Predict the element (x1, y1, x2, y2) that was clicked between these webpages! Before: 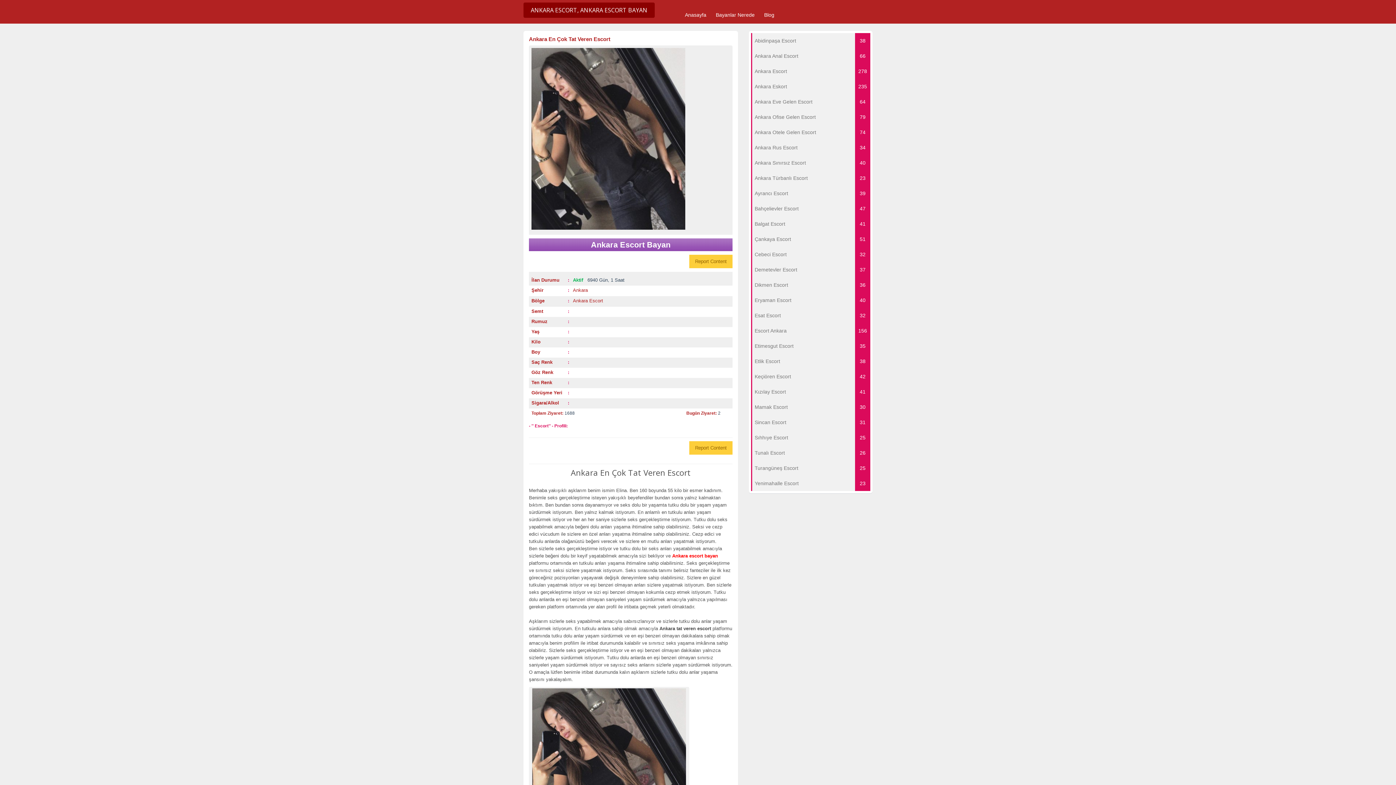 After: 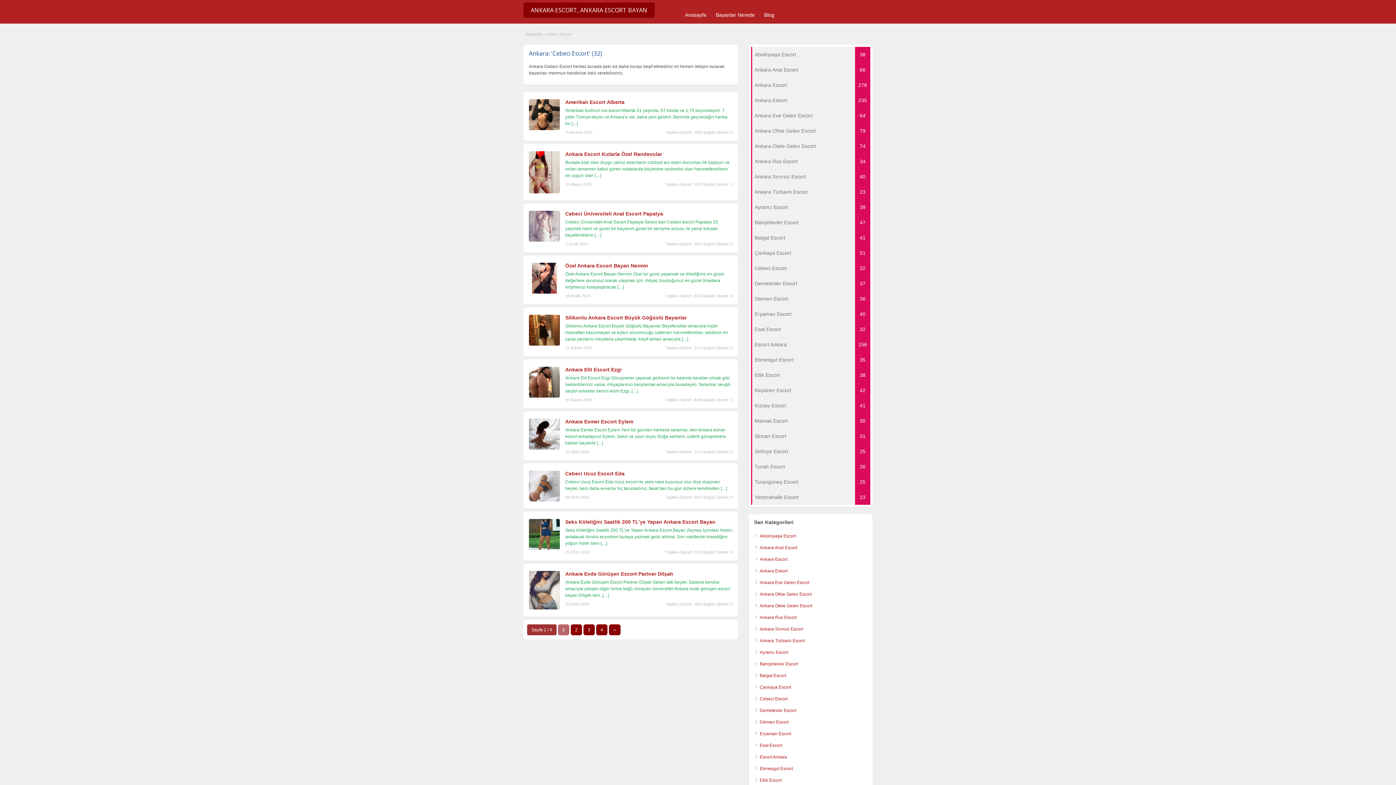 Action: label: Cebeci Escort
32 bbox: (751, 246, 870, 262)